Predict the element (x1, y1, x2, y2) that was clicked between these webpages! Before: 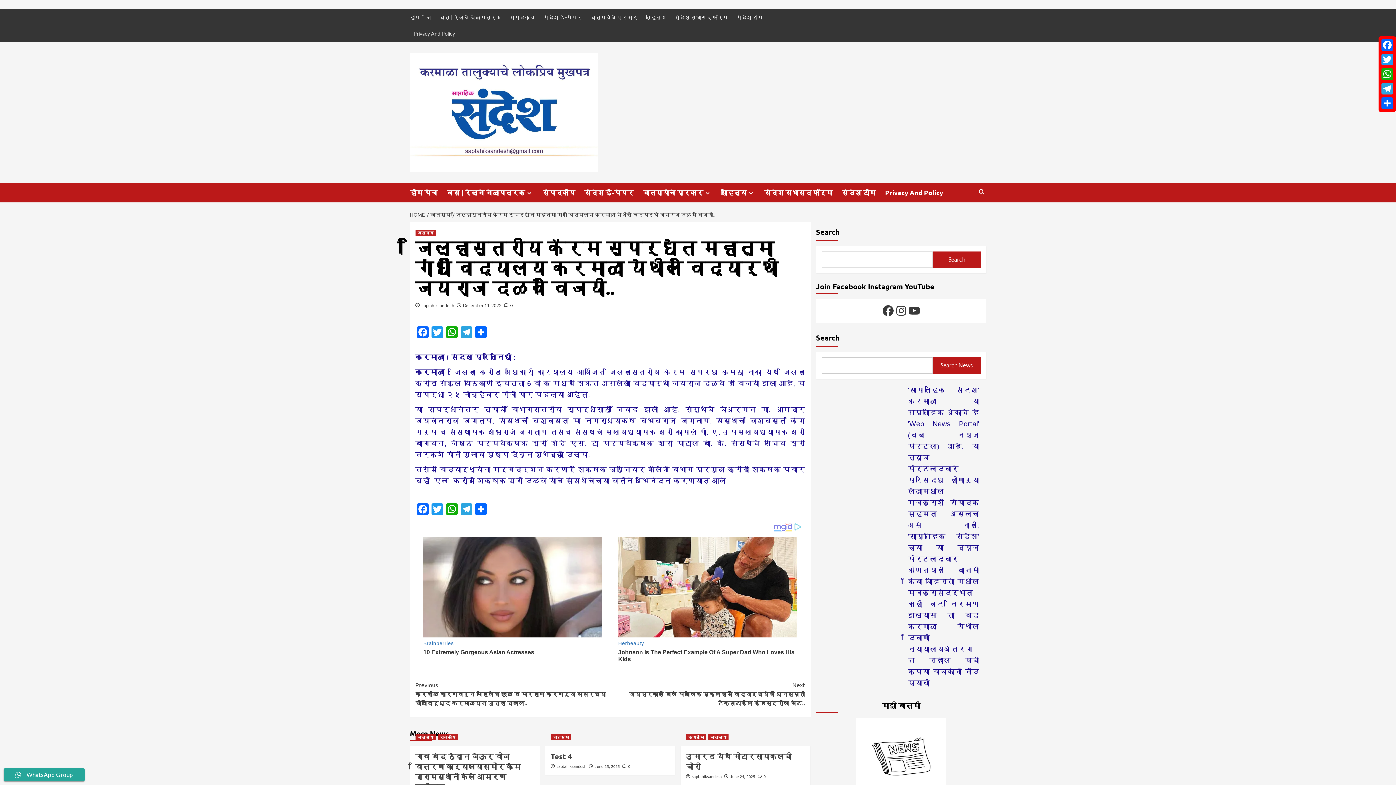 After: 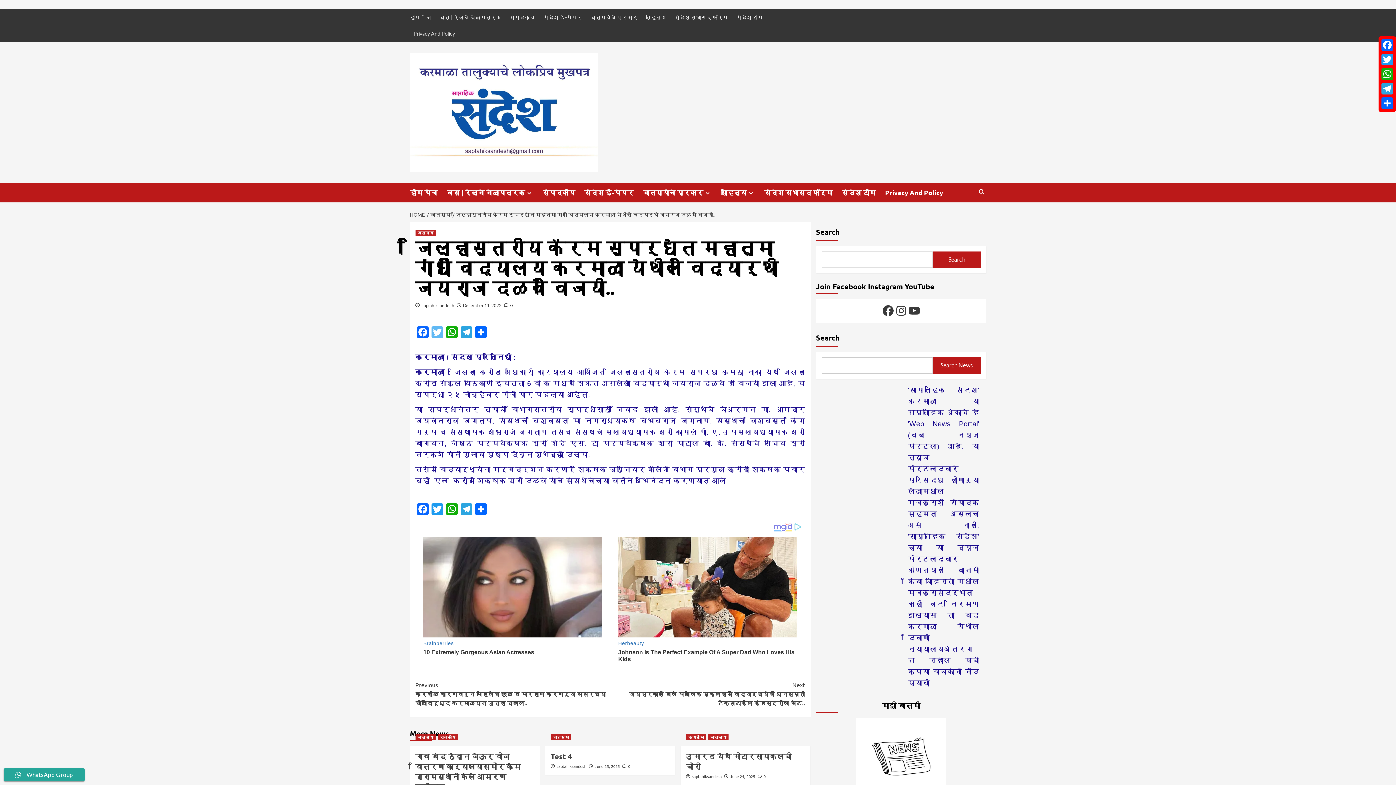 Action: label: Twitter bbox: (430, 326, 444, 339)